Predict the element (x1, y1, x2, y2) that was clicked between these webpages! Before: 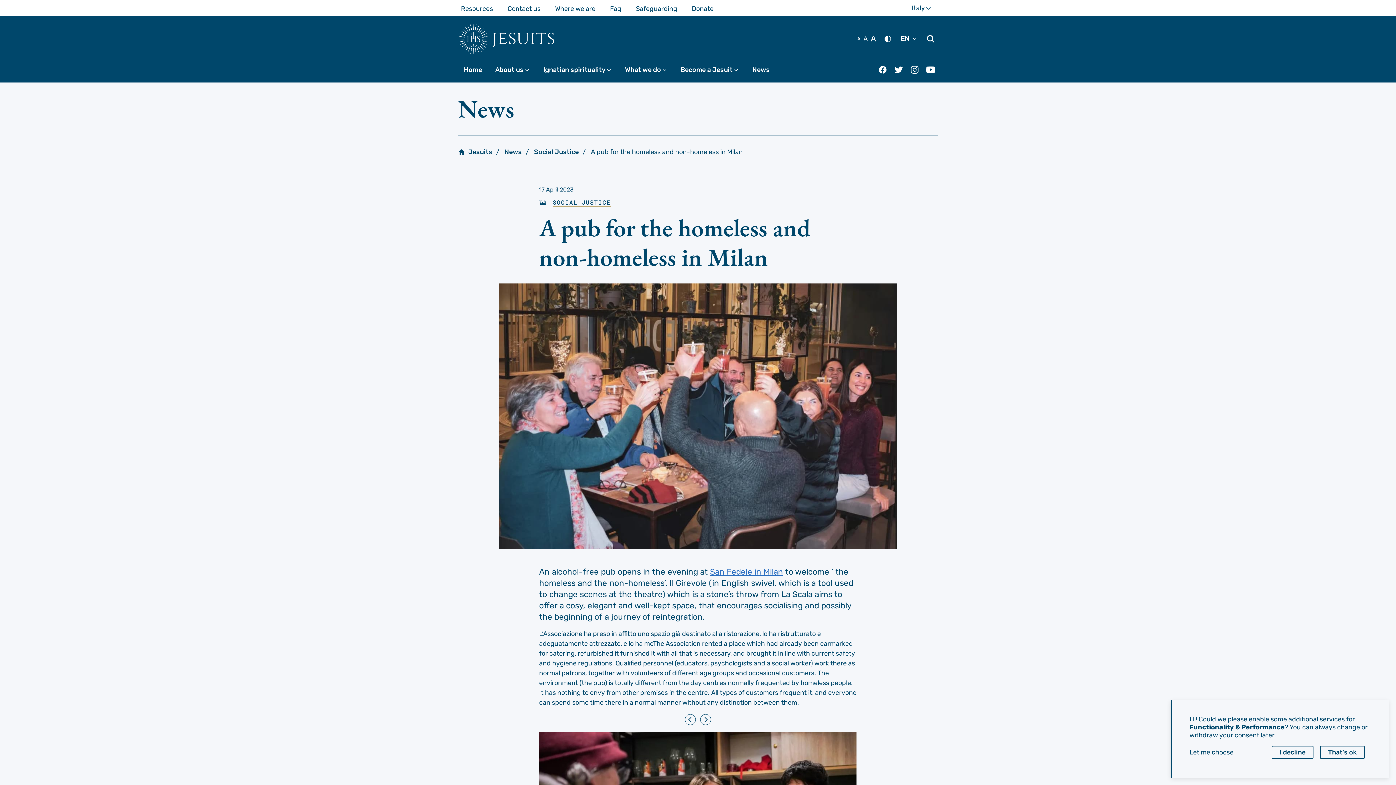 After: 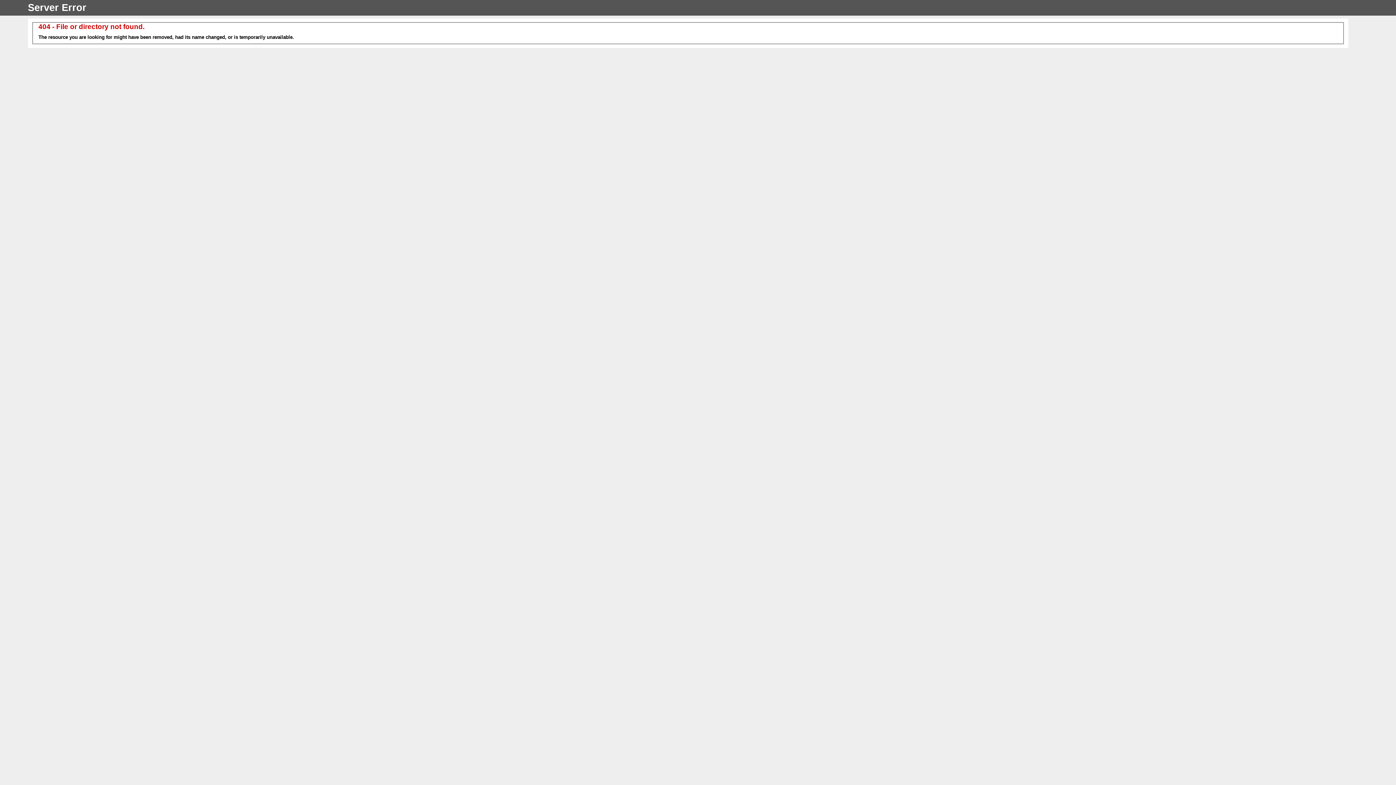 Action: label: San Fedele in Milan bbox: (710, 567, 783, 577)